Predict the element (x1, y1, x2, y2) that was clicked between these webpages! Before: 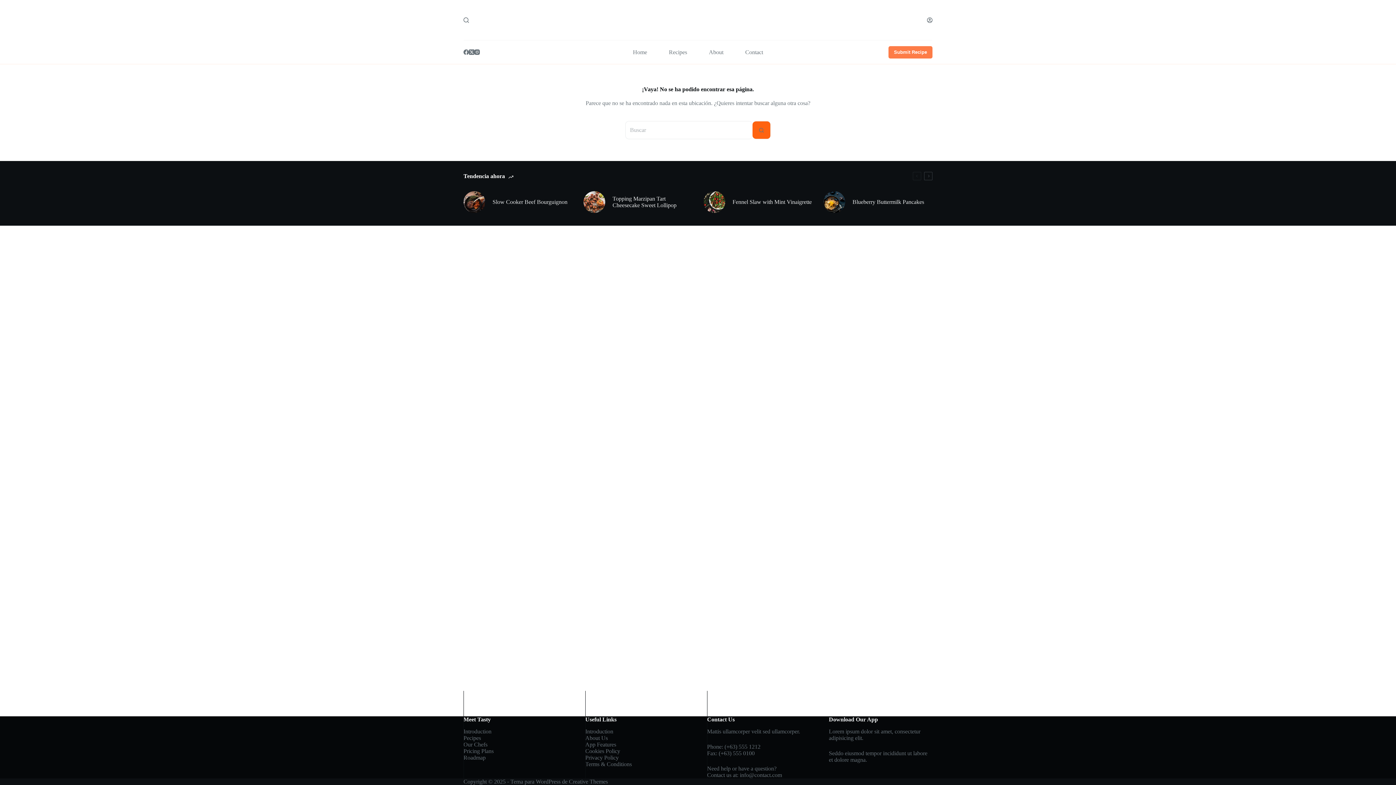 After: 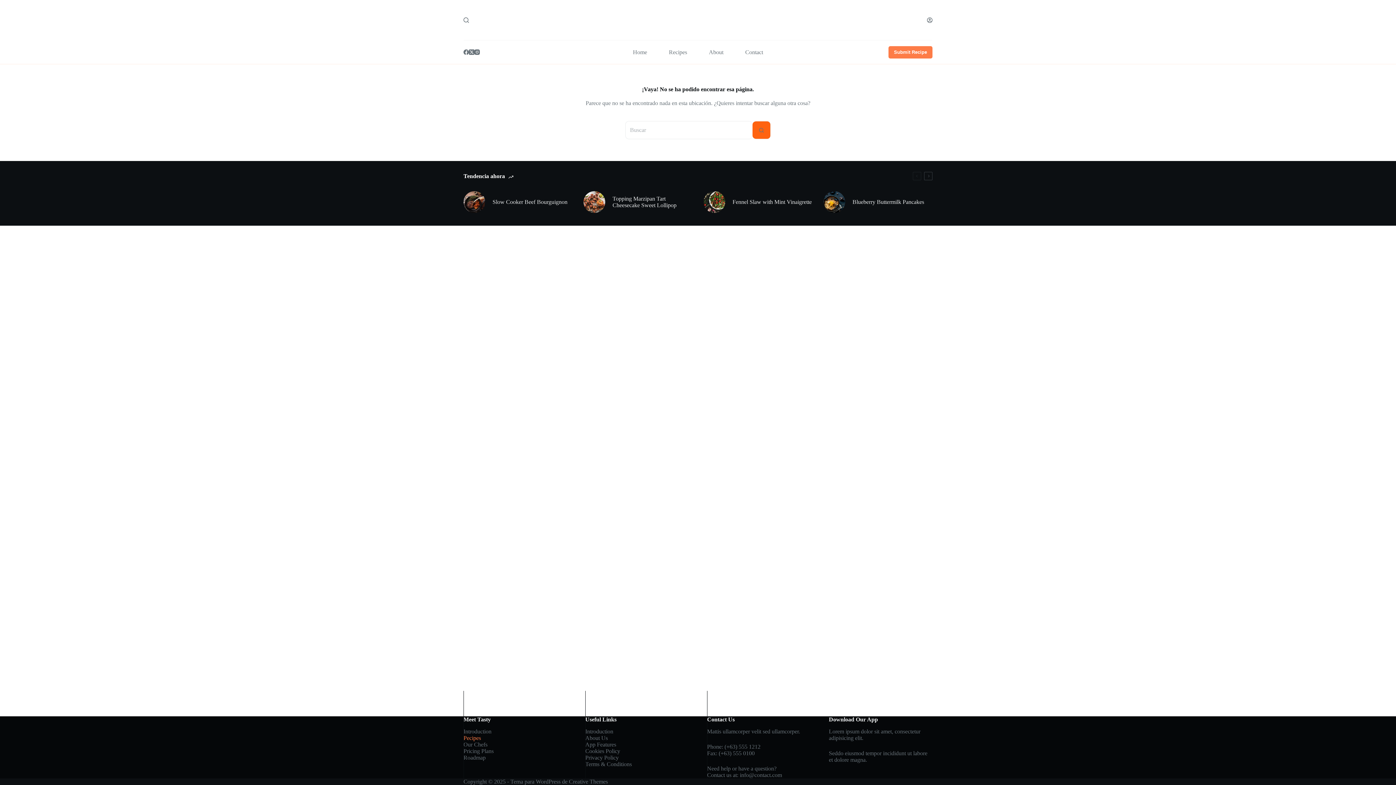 Action: bbox: (463, 735, 481, 741) label: Pecipes